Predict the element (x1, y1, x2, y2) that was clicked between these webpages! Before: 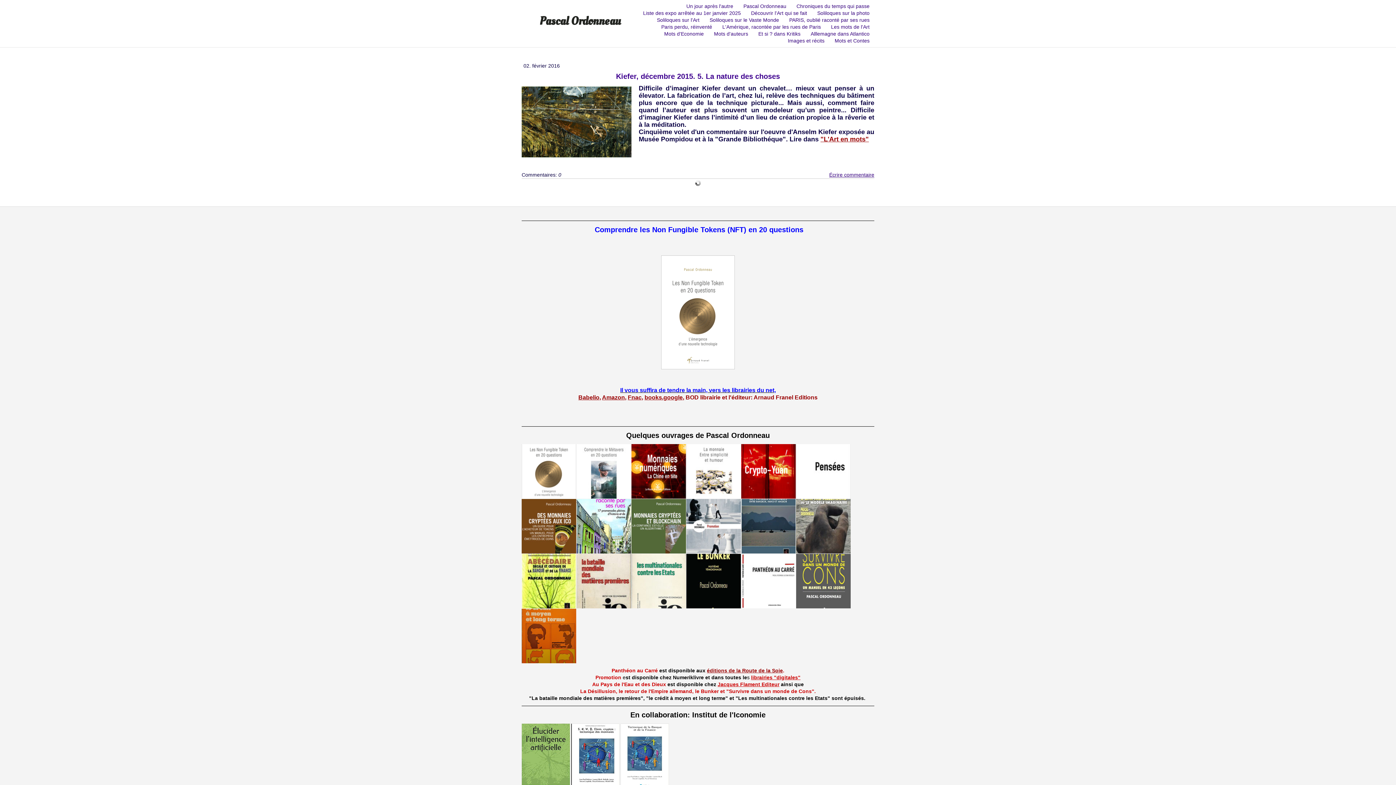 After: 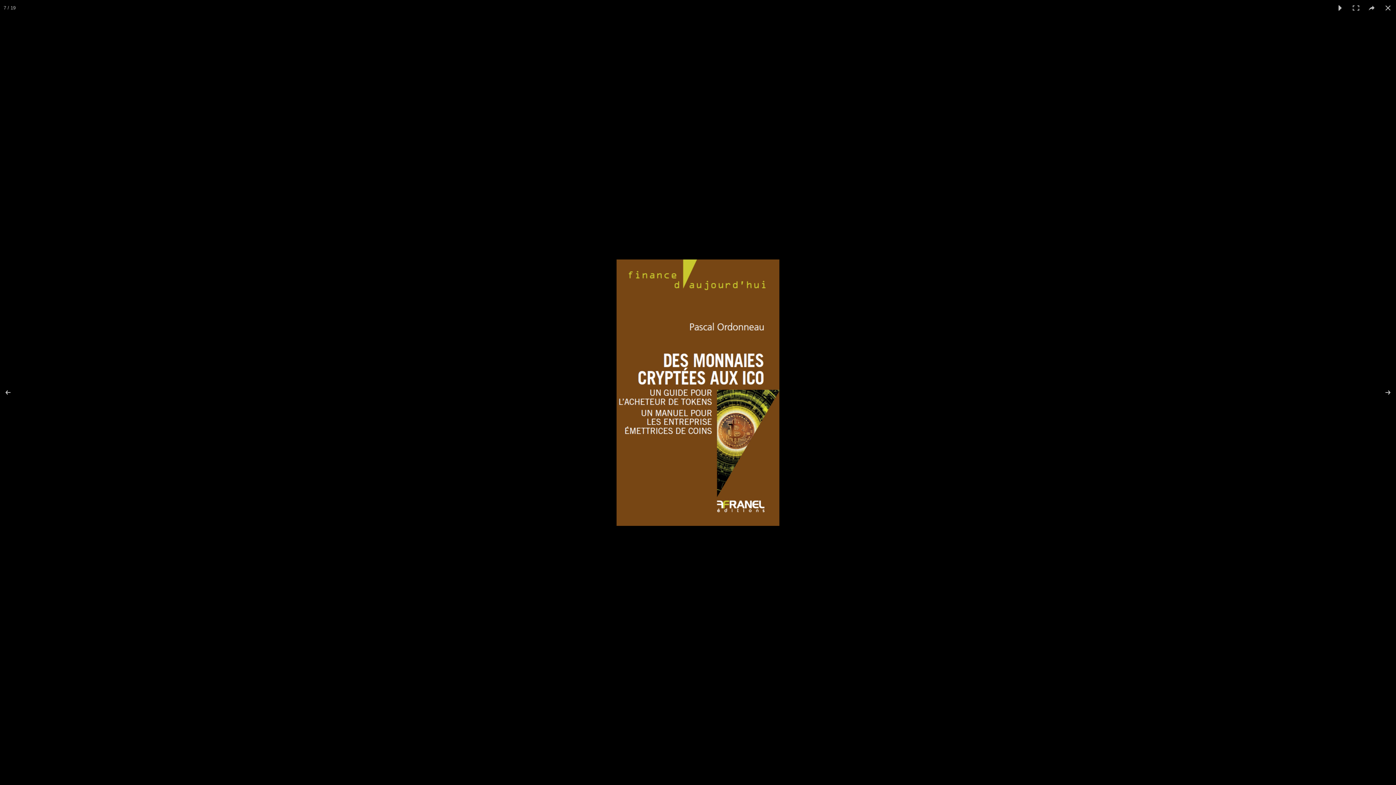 Action: bbox: (521, 499, 576, 553)